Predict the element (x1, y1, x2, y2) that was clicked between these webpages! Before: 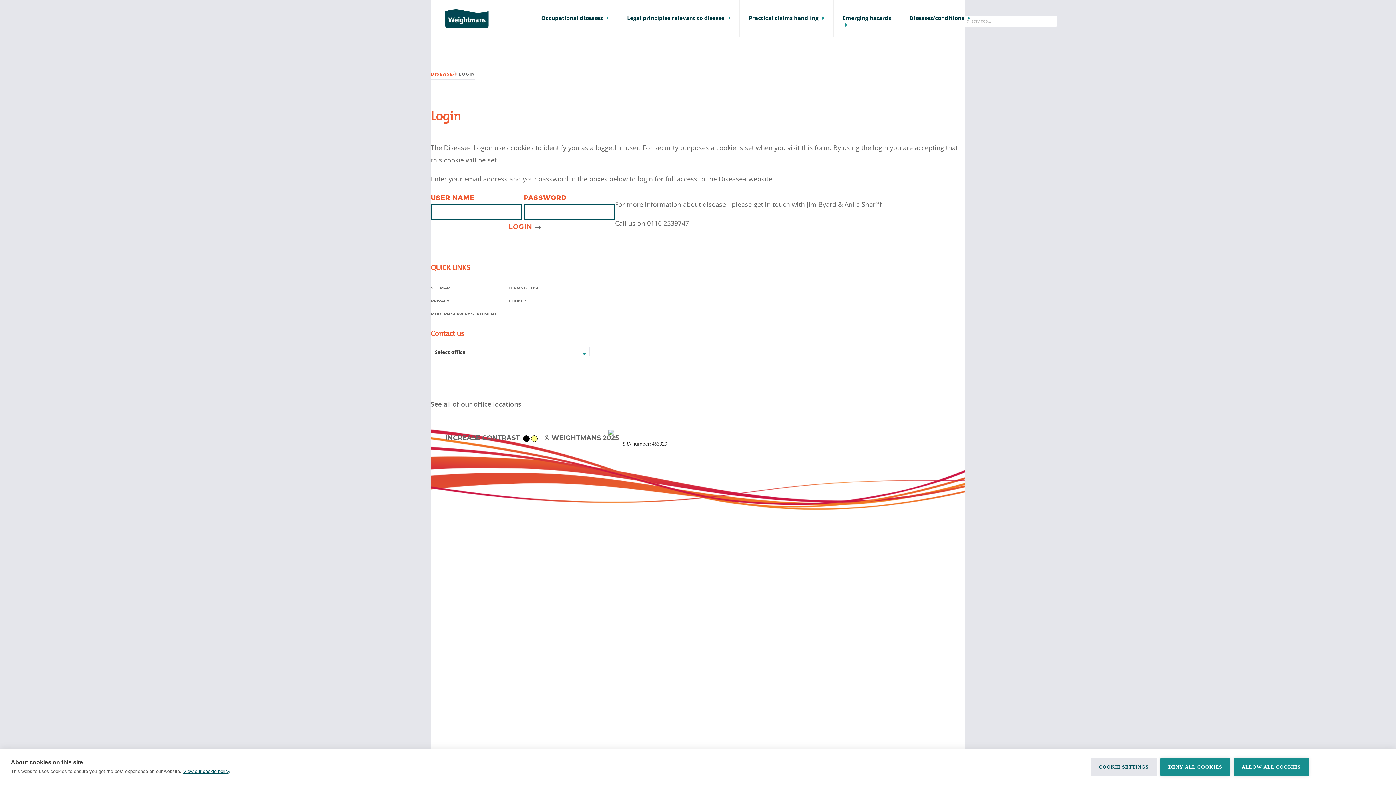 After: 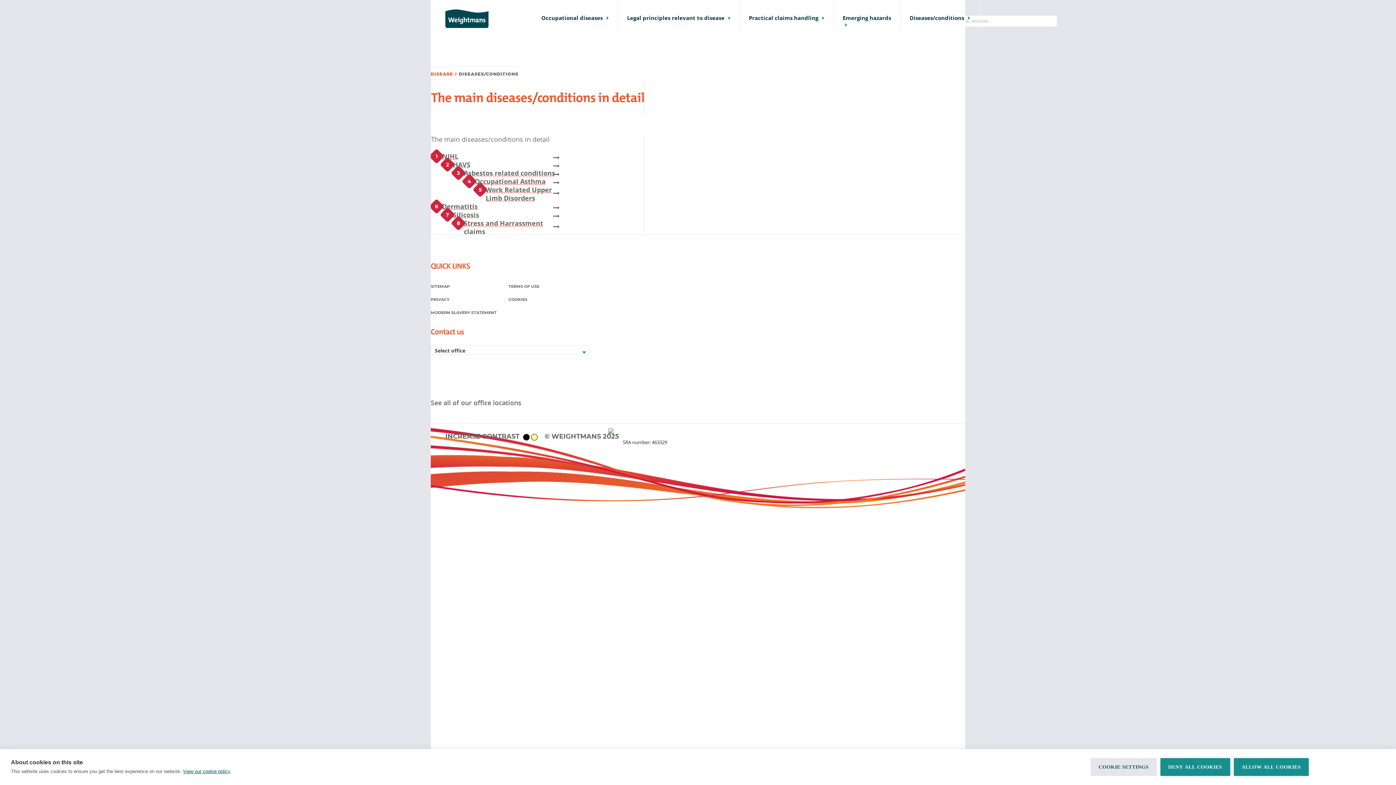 Action: label: Diseases/conditions bbox: (909, 14, 964, 21)